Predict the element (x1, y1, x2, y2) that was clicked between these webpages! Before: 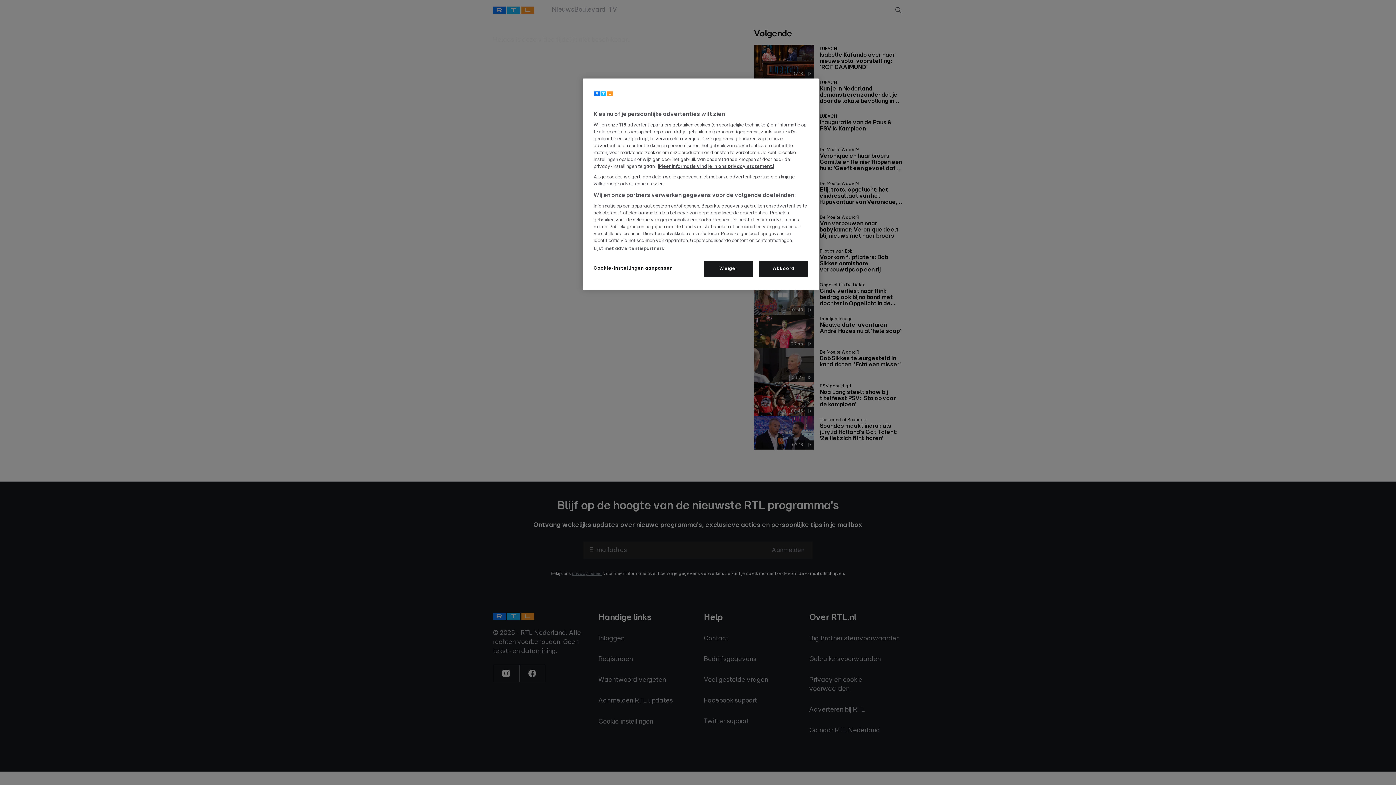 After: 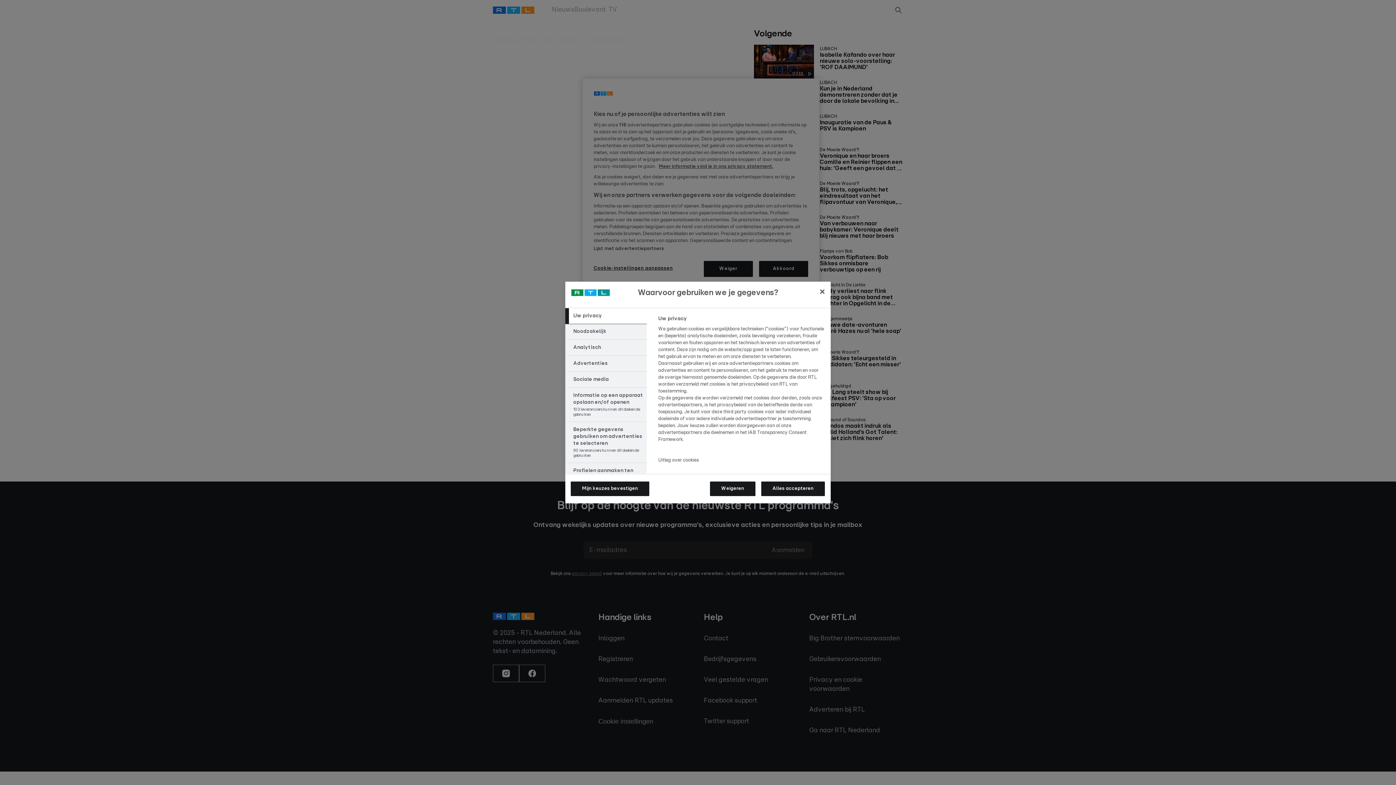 Action: label: Cookie-instellingen aanpassen bbox: (593, 261, 673, 276)